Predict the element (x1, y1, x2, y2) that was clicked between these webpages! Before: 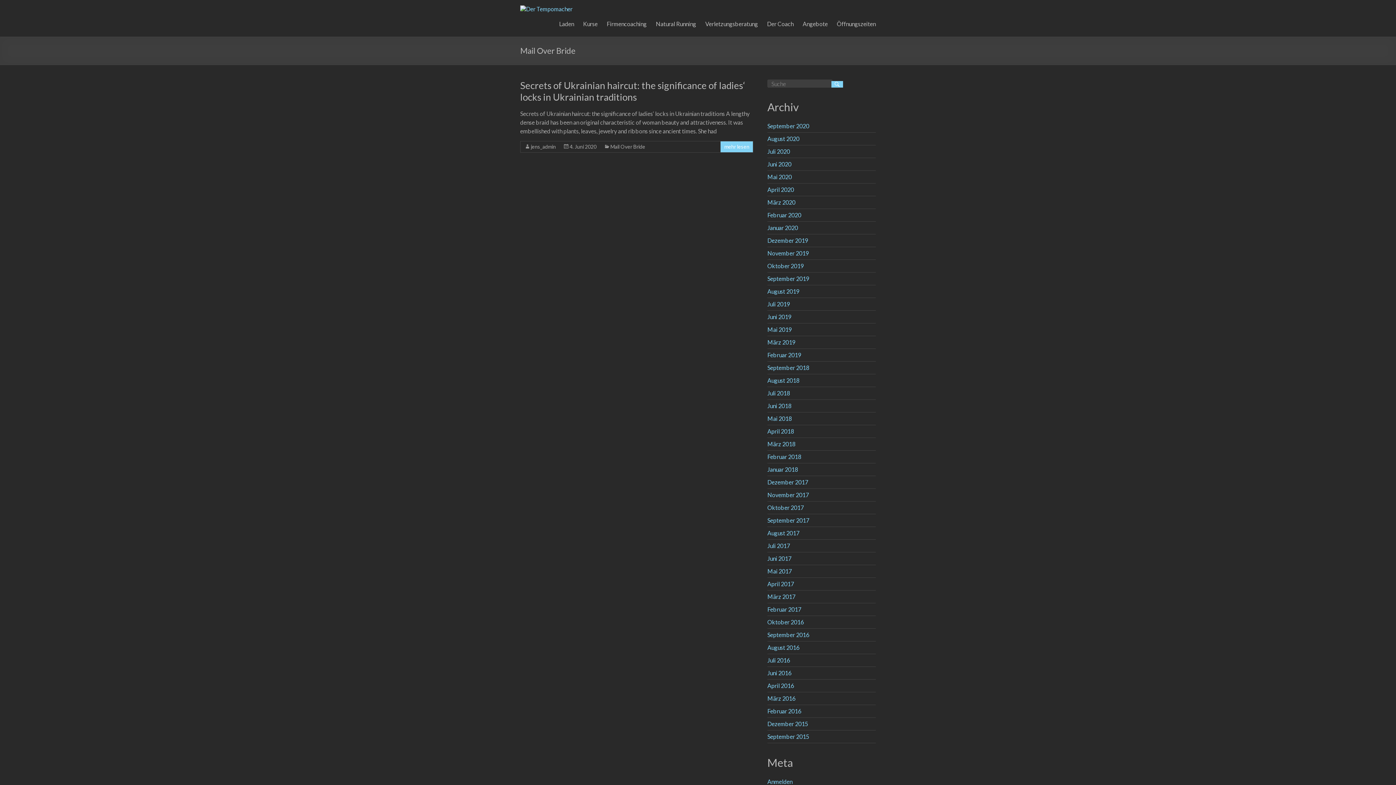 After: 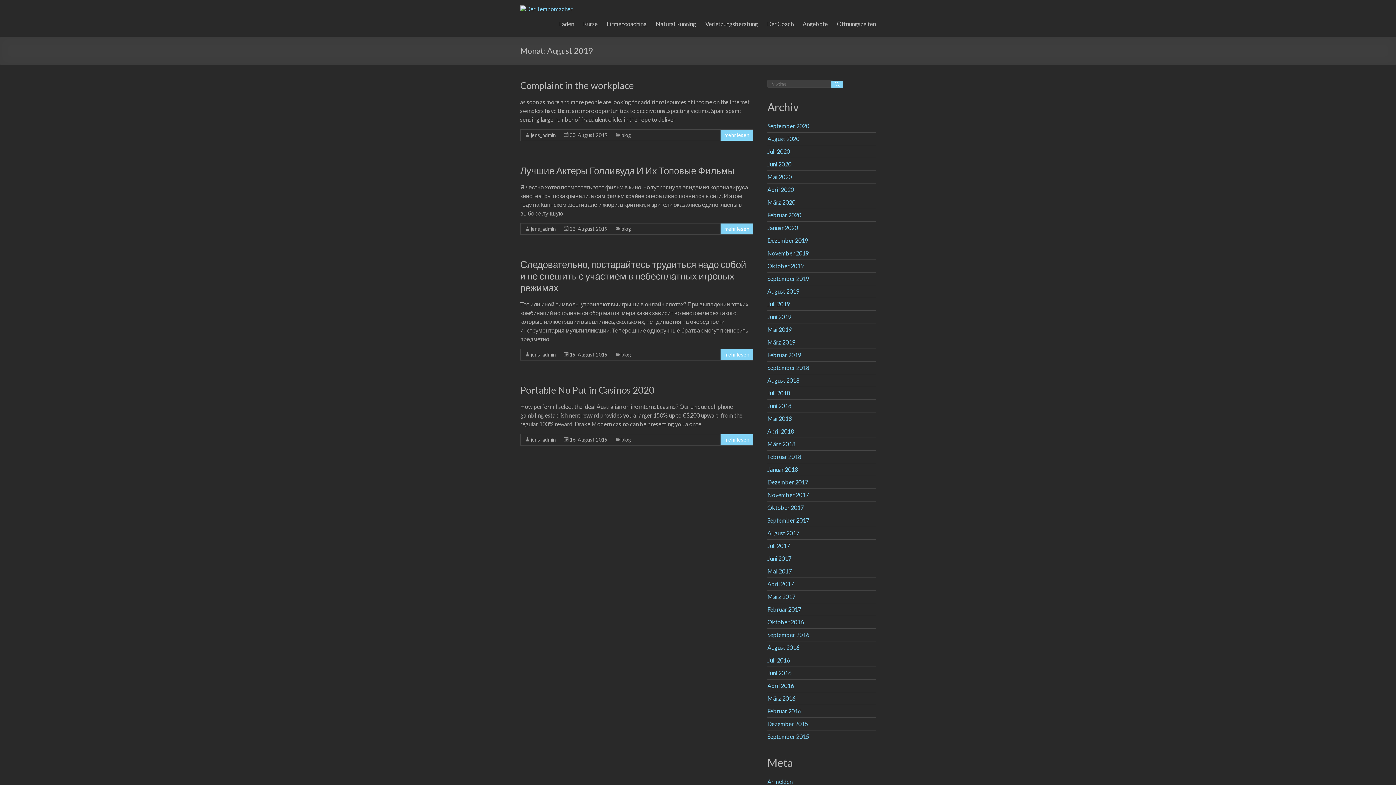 Action: label: August 2019 bbox: (767, 288, 799, 295)